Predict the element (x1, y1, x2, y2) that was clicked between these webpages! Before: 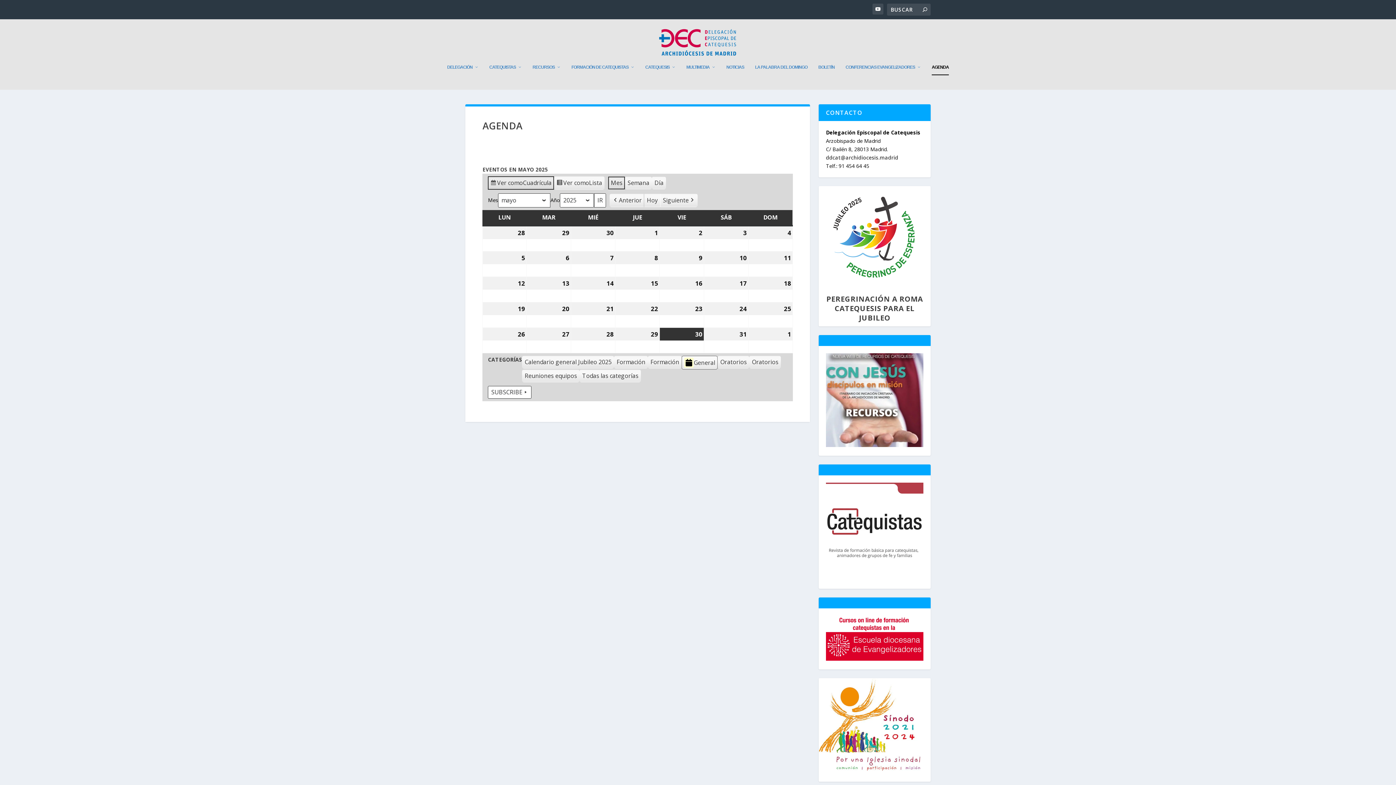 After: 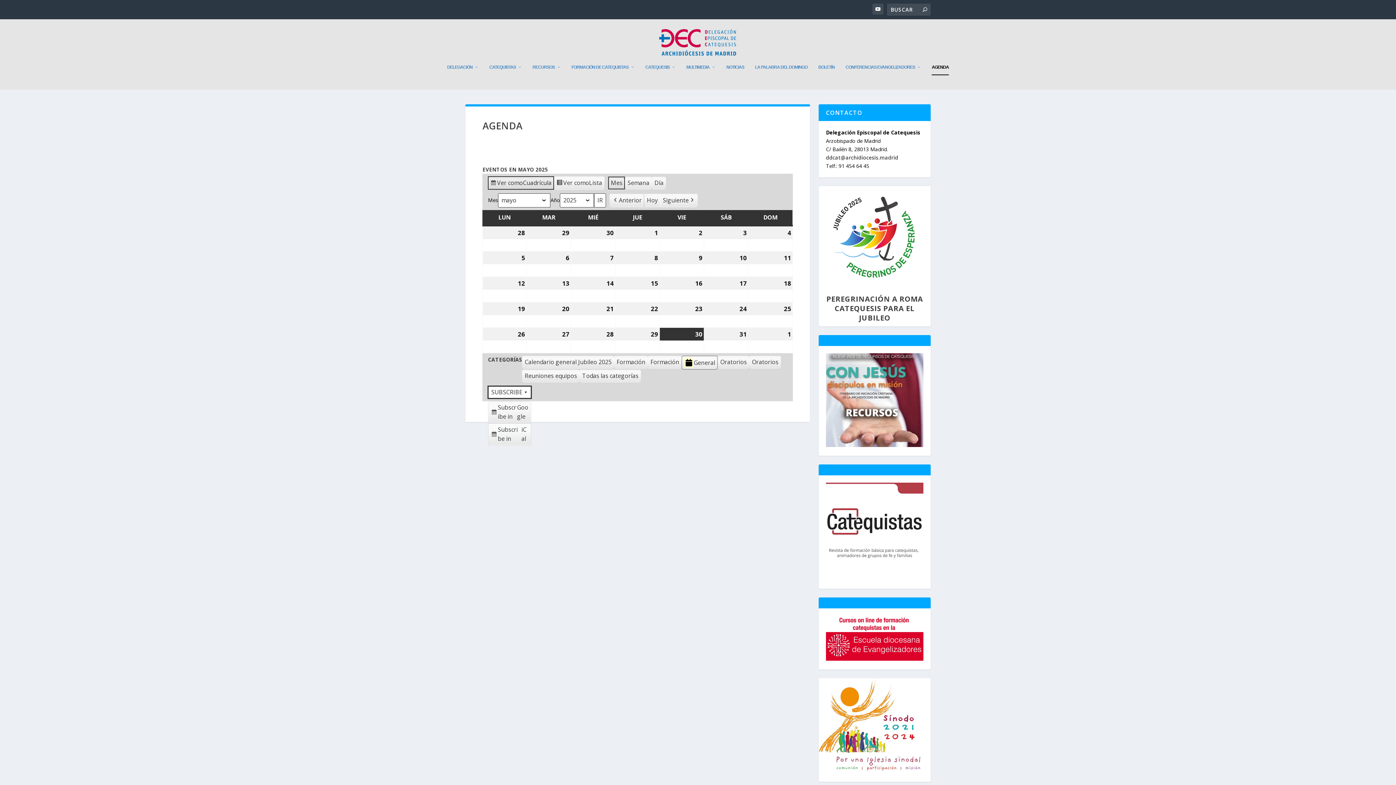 Action: label: SUBSCRIBE bbox: (488, 386, 531, 399)